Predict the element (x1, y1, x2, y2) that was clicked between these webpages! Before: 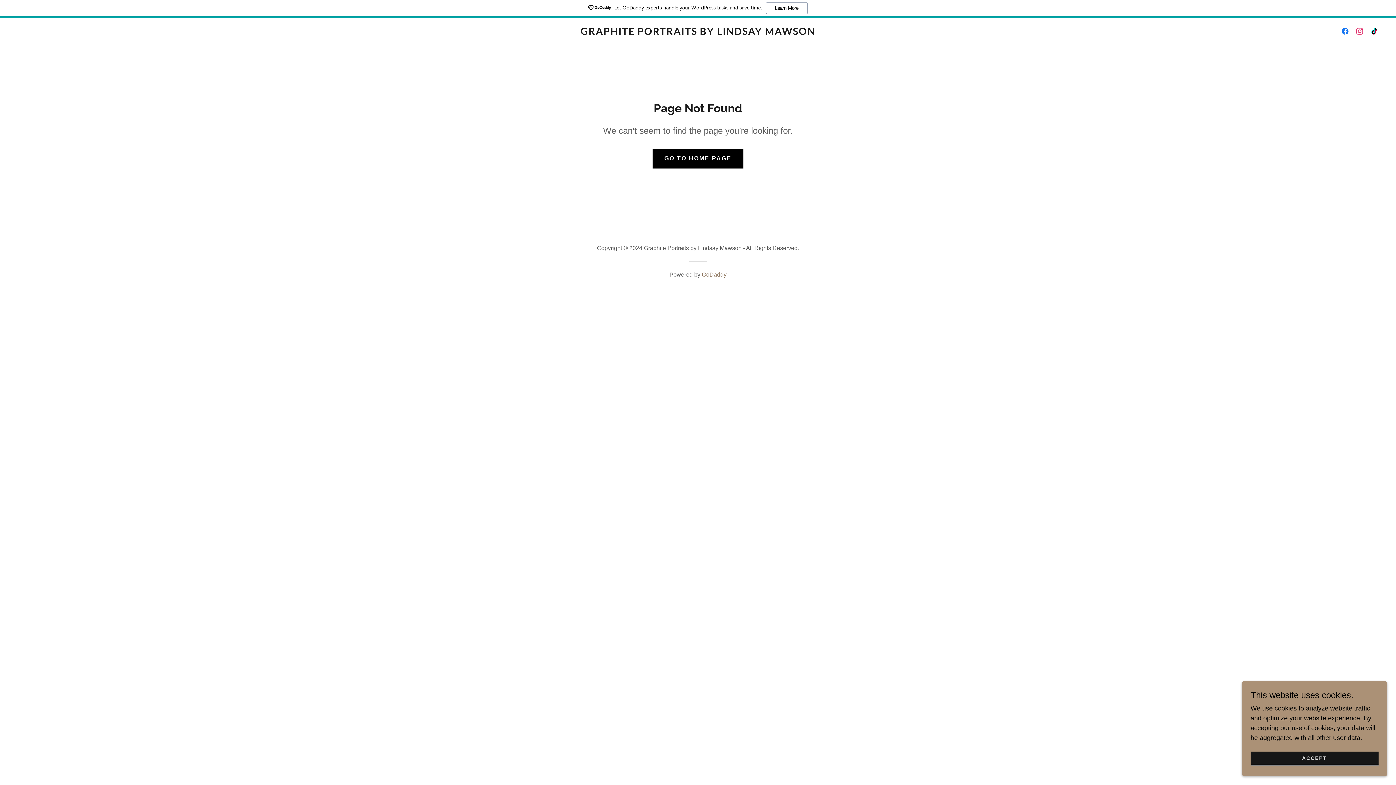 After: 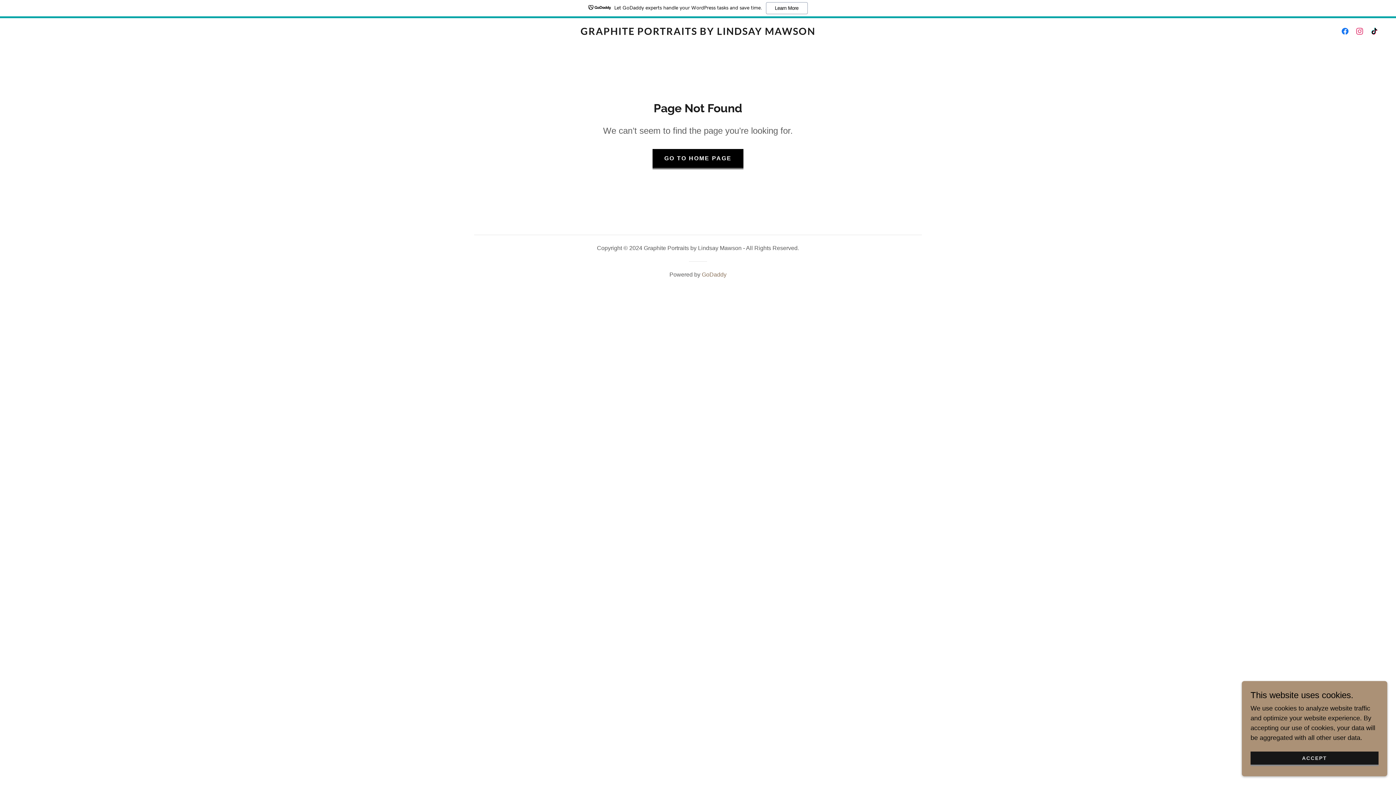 Action: bbox: (0, 0, 1396, 18) label: Let GoDaddy experts handle your WordPress tasks and save time.
Learn More